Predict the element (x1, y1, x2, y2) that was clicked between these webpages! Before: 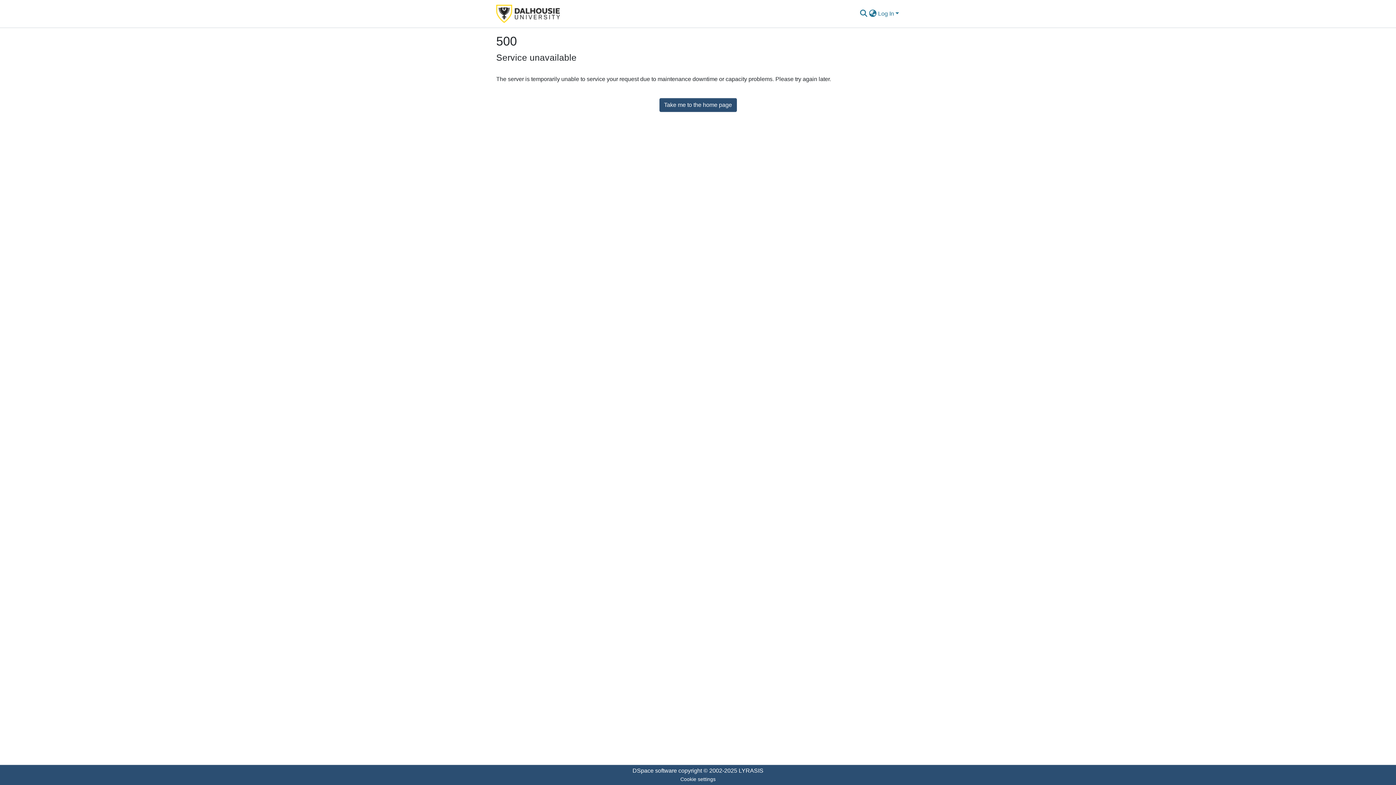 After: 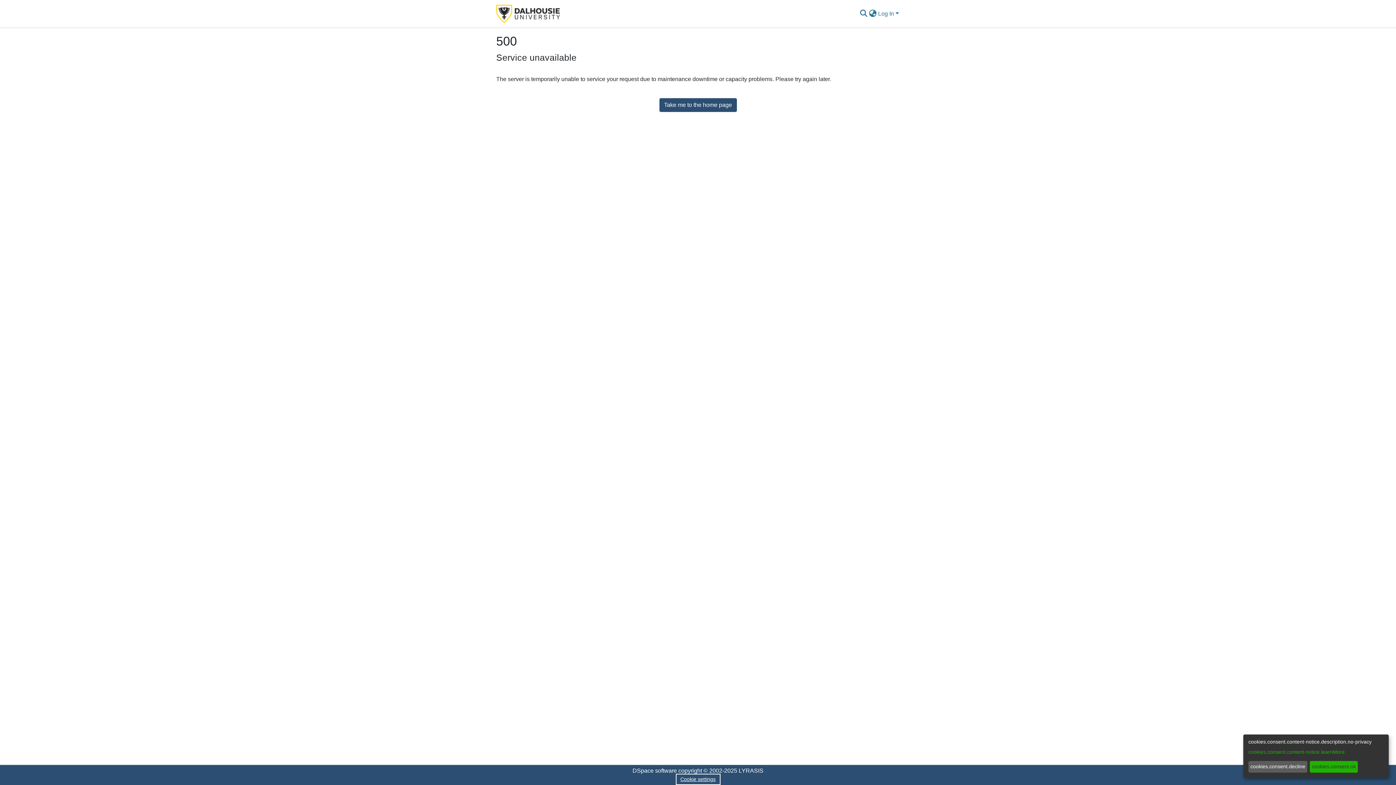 Action: bbox: (677, 775, 719, 784) label: Cookie settings